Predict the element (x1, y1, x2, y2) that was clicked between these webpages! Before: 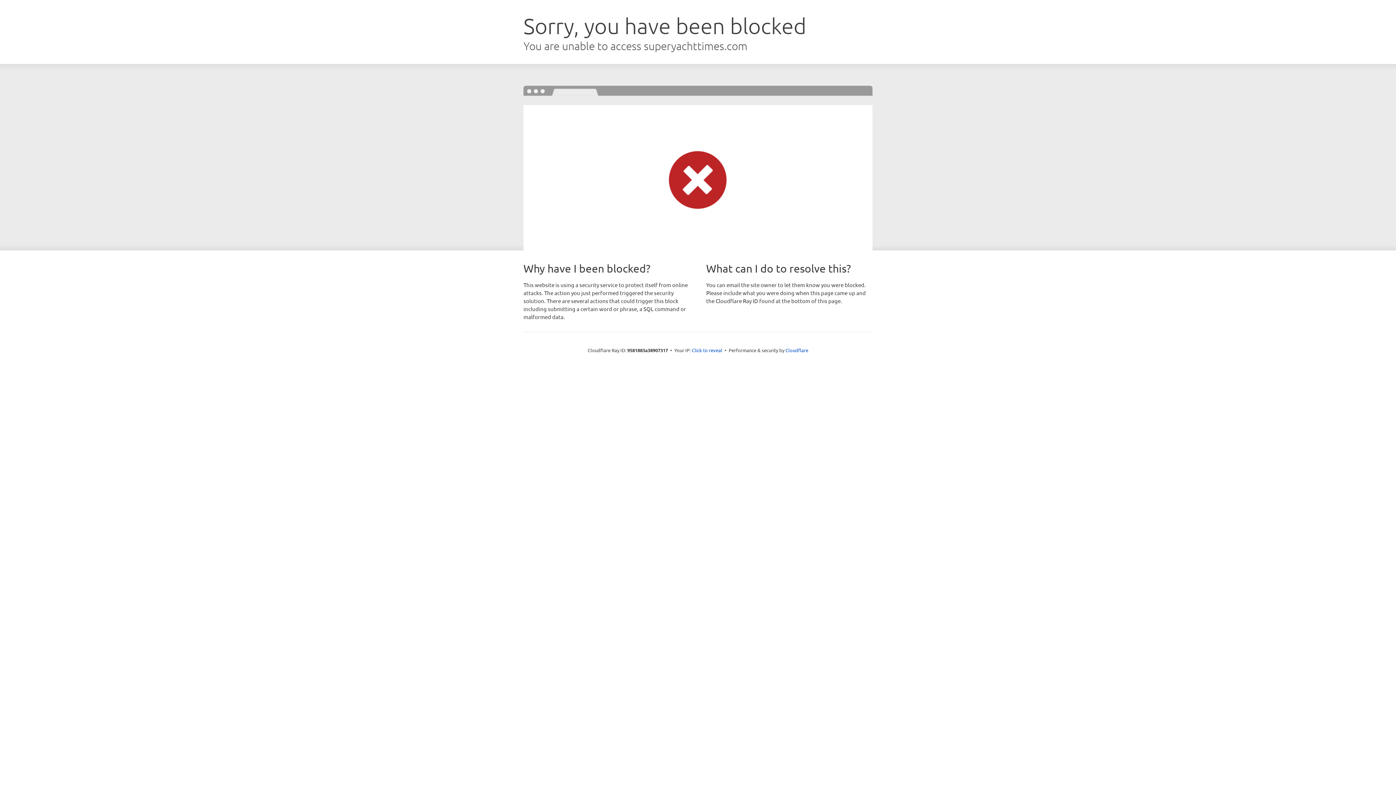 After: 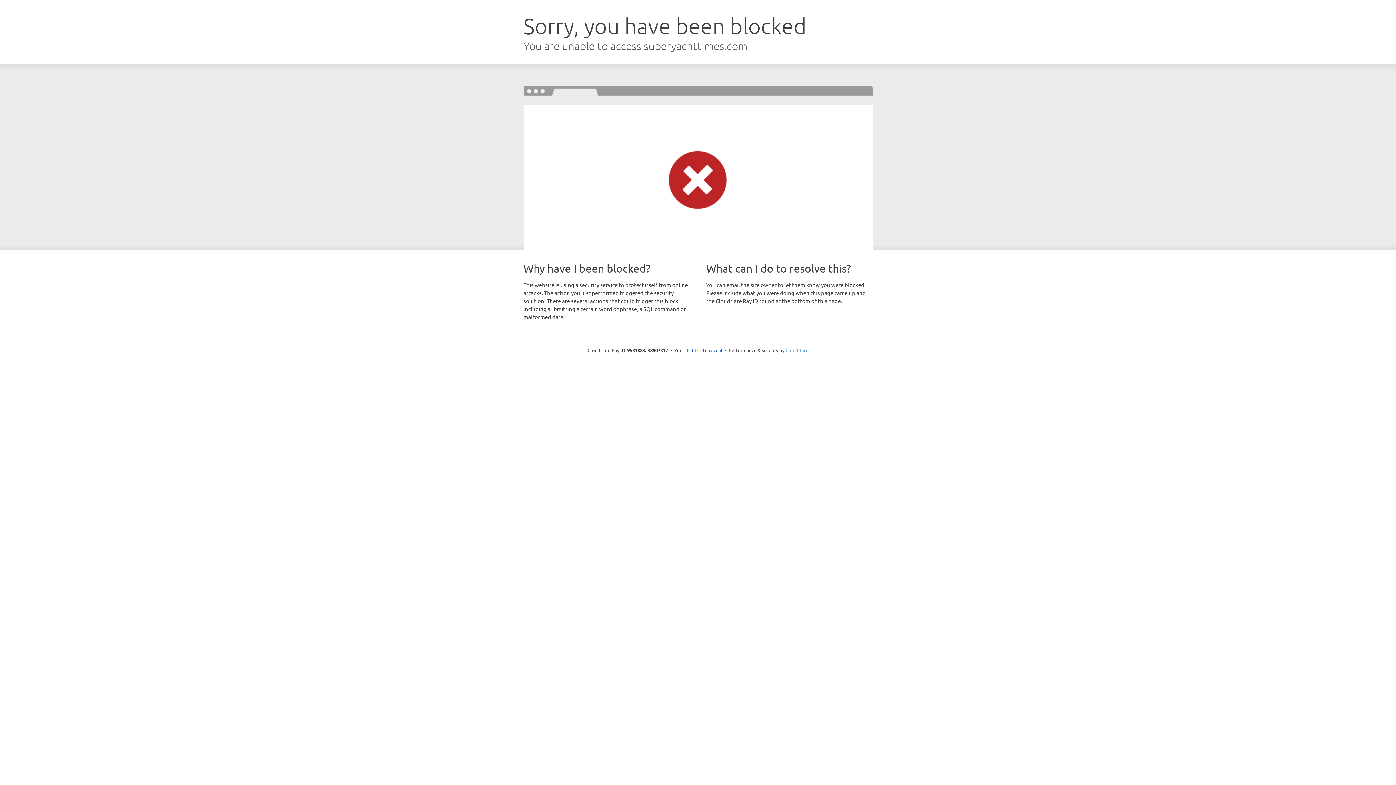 Action: label: Cloudflare bbox: (785, 347, 808, 353)